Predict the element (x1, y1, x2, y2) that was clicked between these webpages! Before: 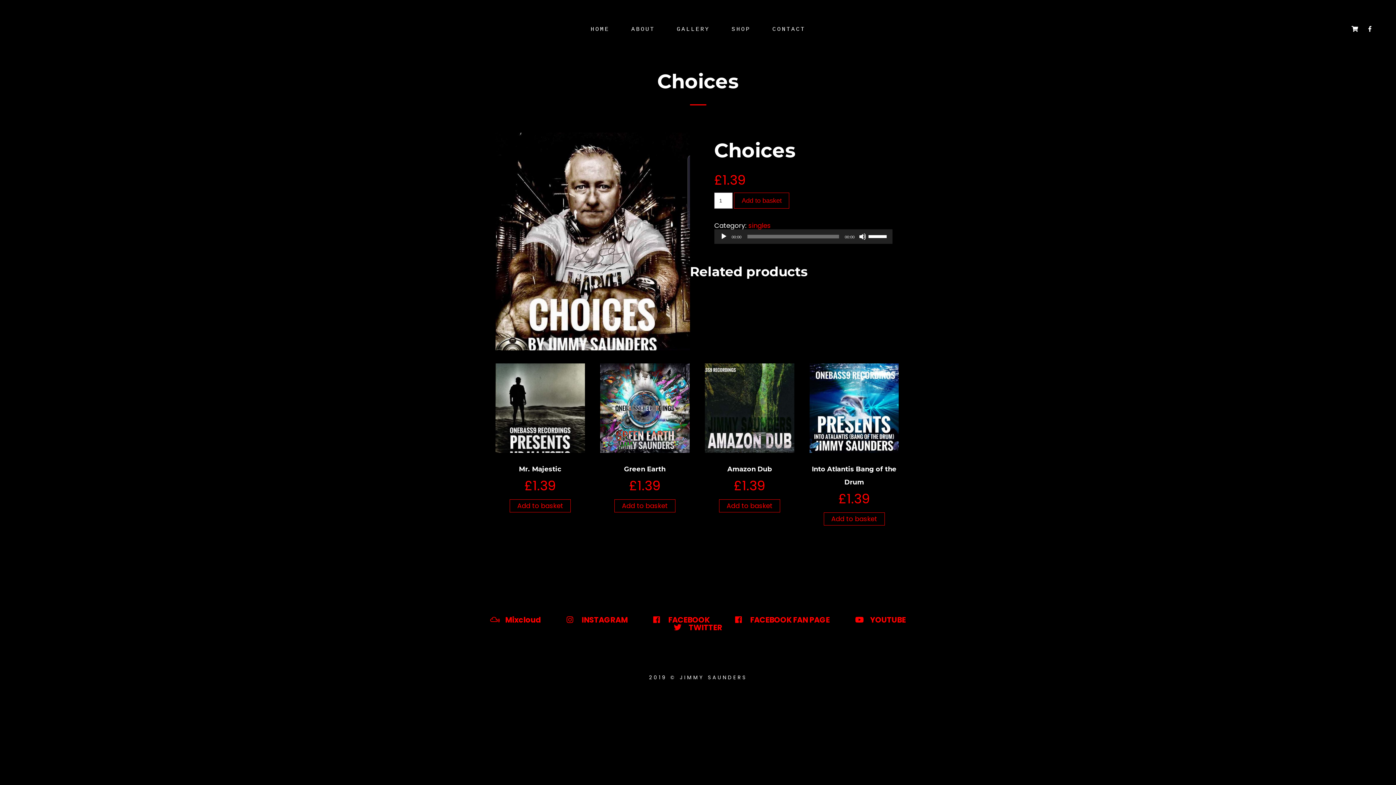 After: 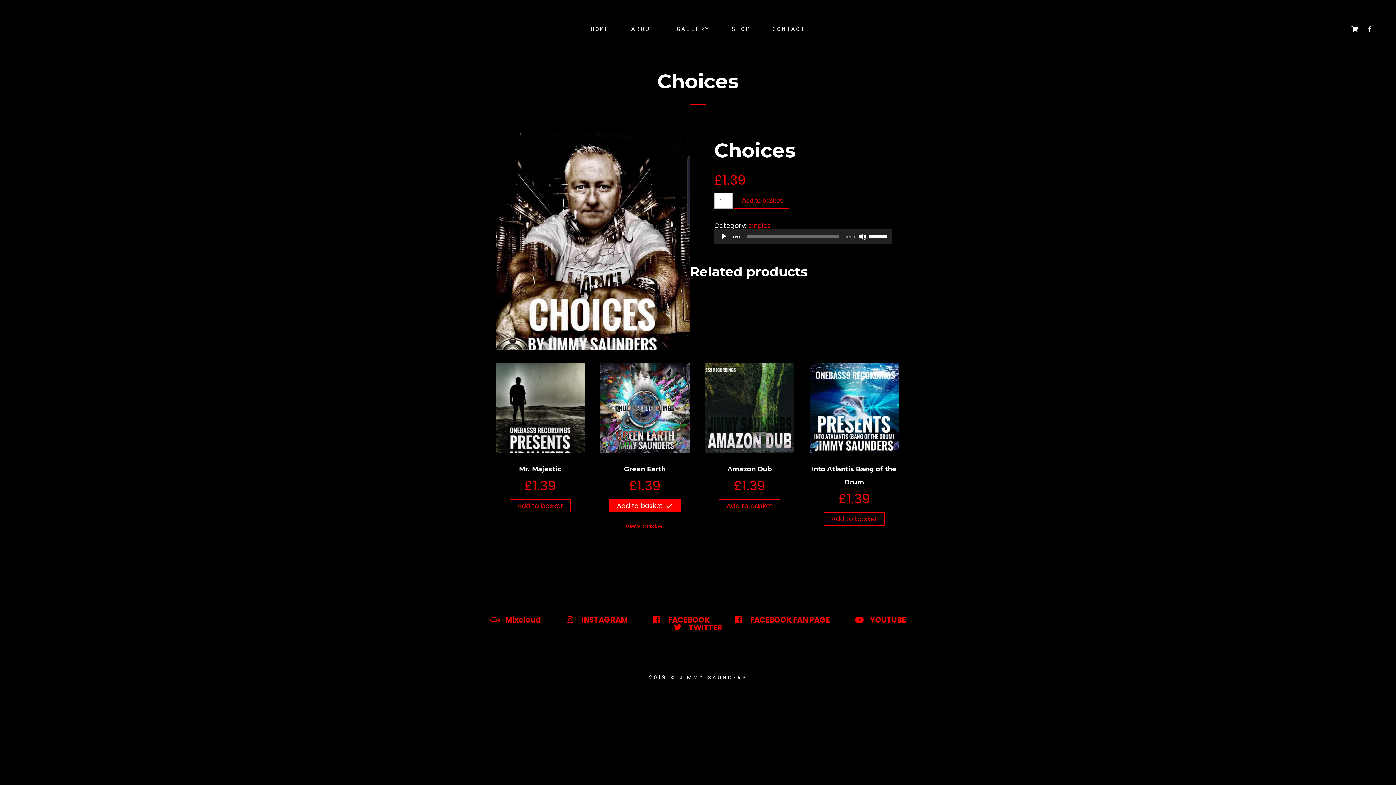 Action: label: Add “Green Earth” to your basket bbox: (614, 499, 675, 512)